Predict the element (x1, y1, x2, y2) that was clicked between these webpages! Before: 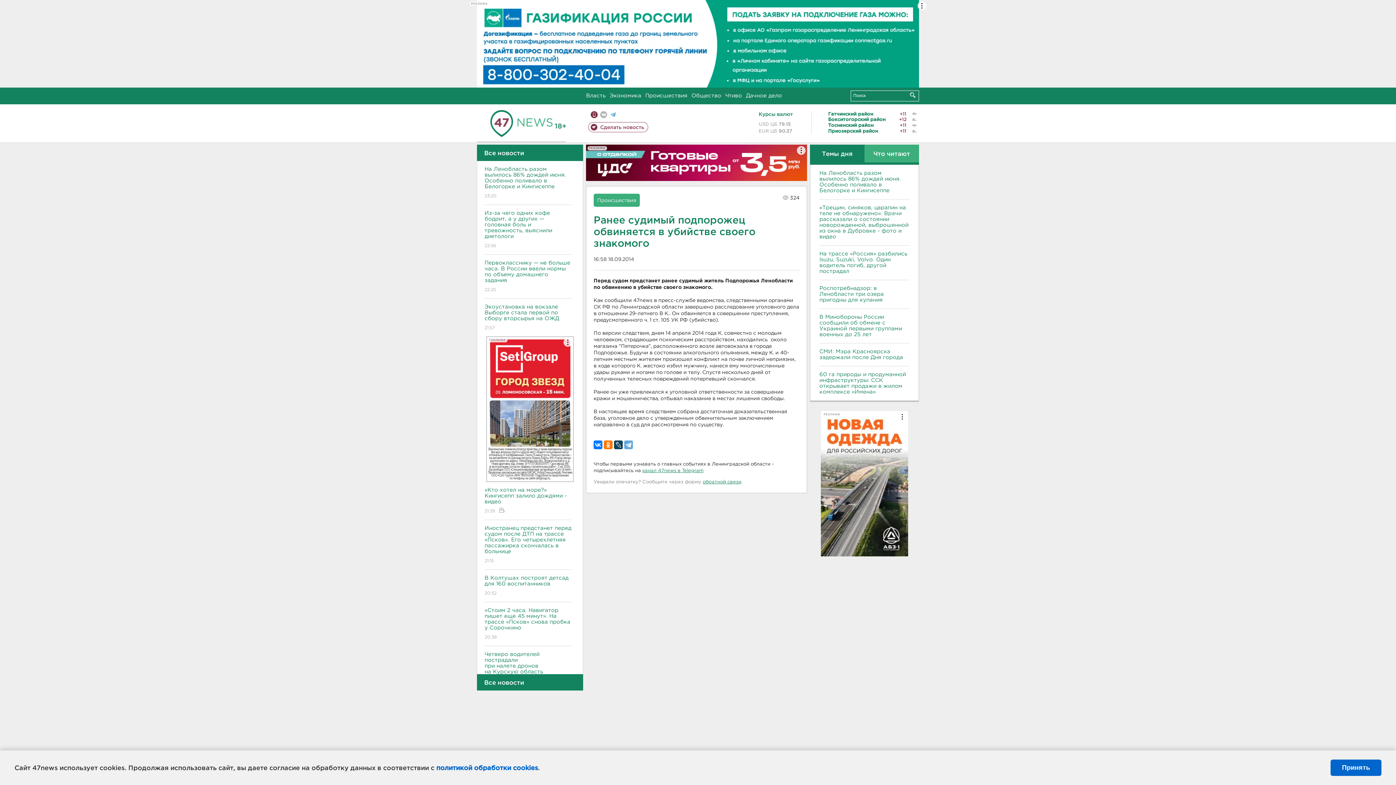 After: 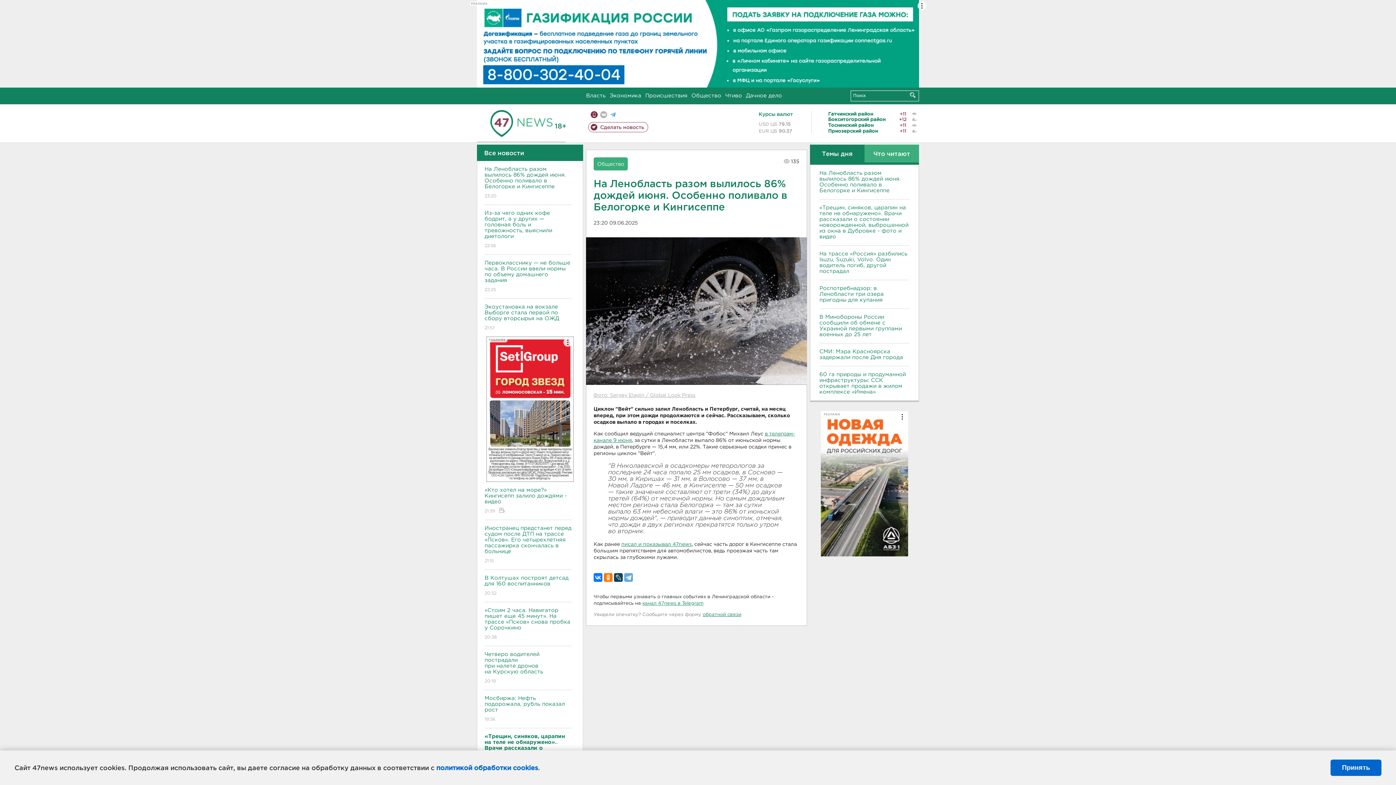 Action: bbox: (819, 170, 909, 193) label: На Ленобласть разом вылилось 86% дождей июня. Особенно поливало в Белогорке и Кингисеппе